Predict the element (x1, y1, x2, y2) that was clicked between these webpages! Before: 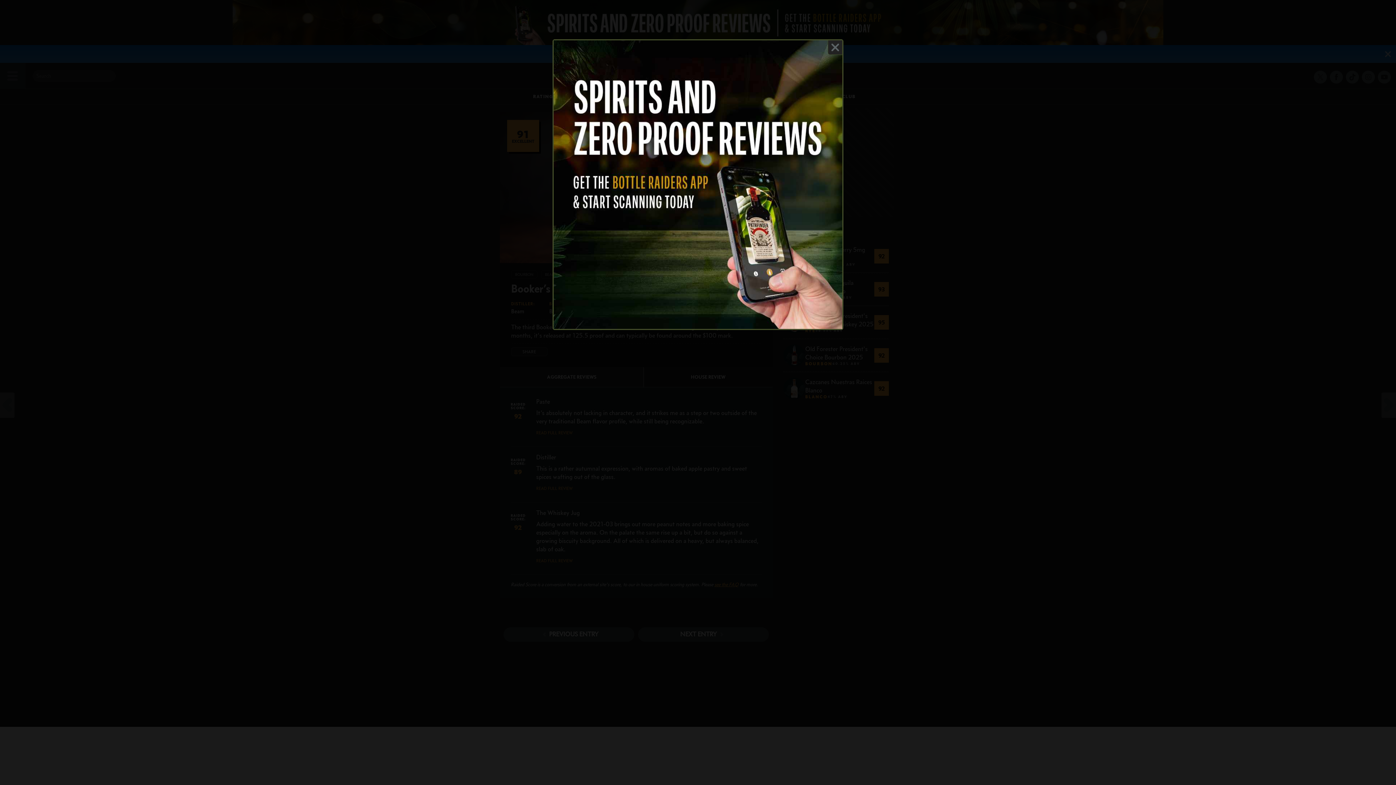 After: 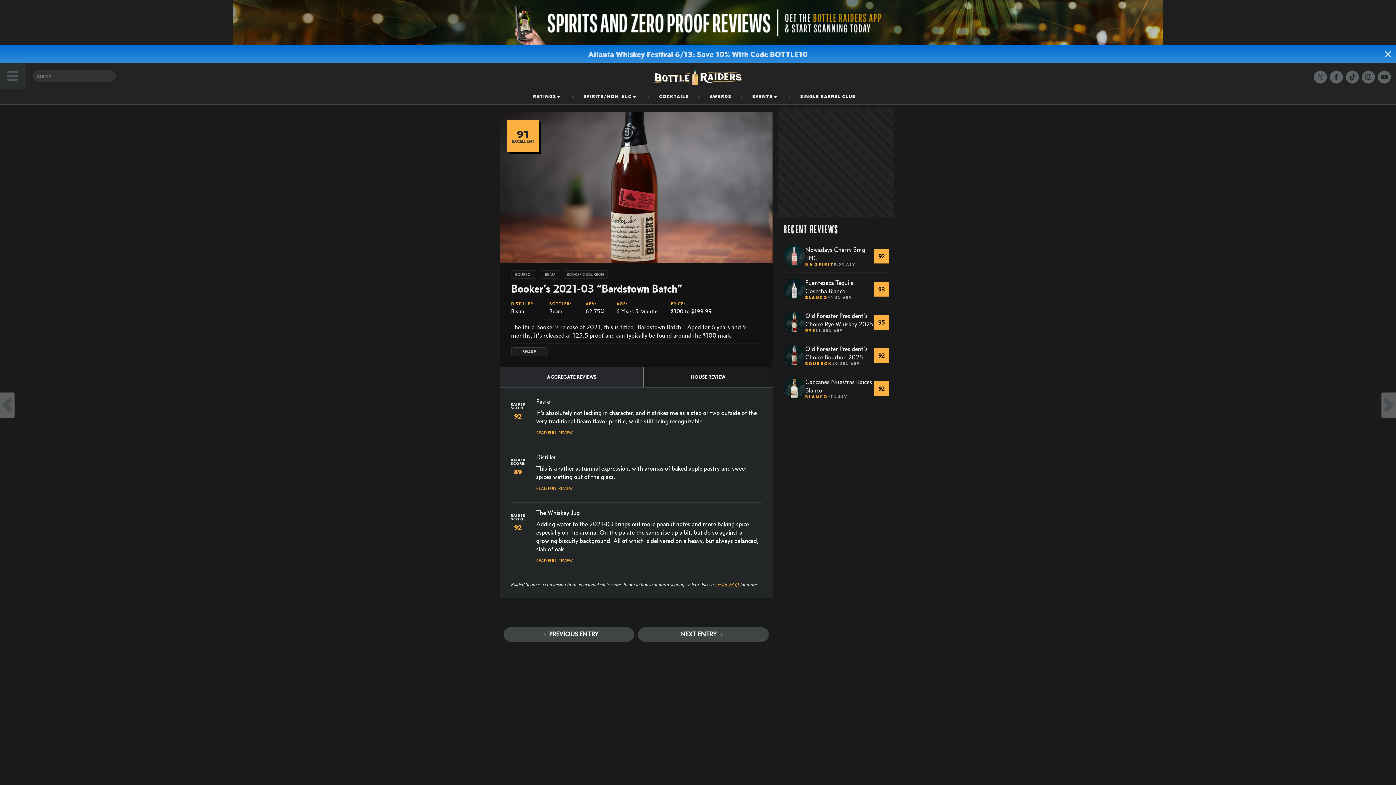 Action: bbox: (828, 40, 842, 54) label: Close promo